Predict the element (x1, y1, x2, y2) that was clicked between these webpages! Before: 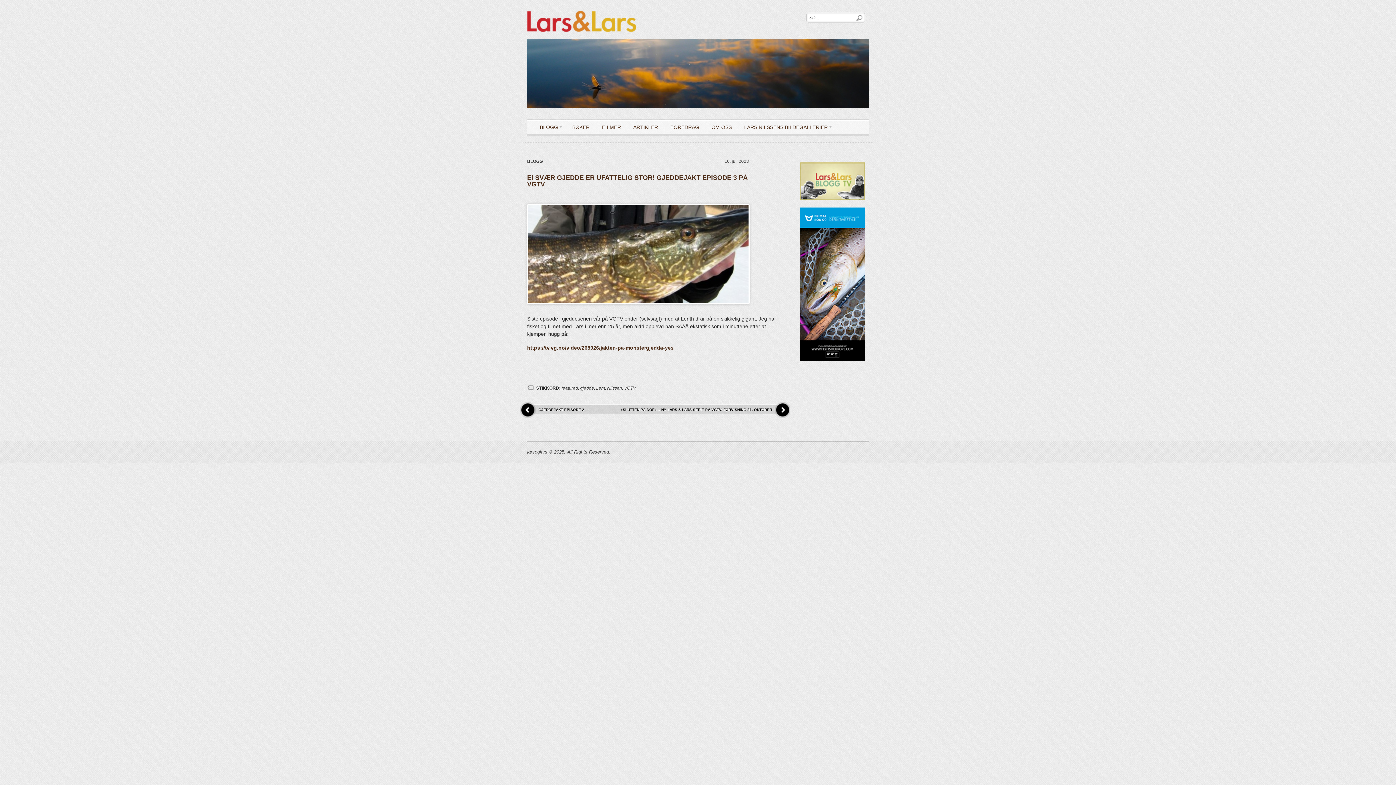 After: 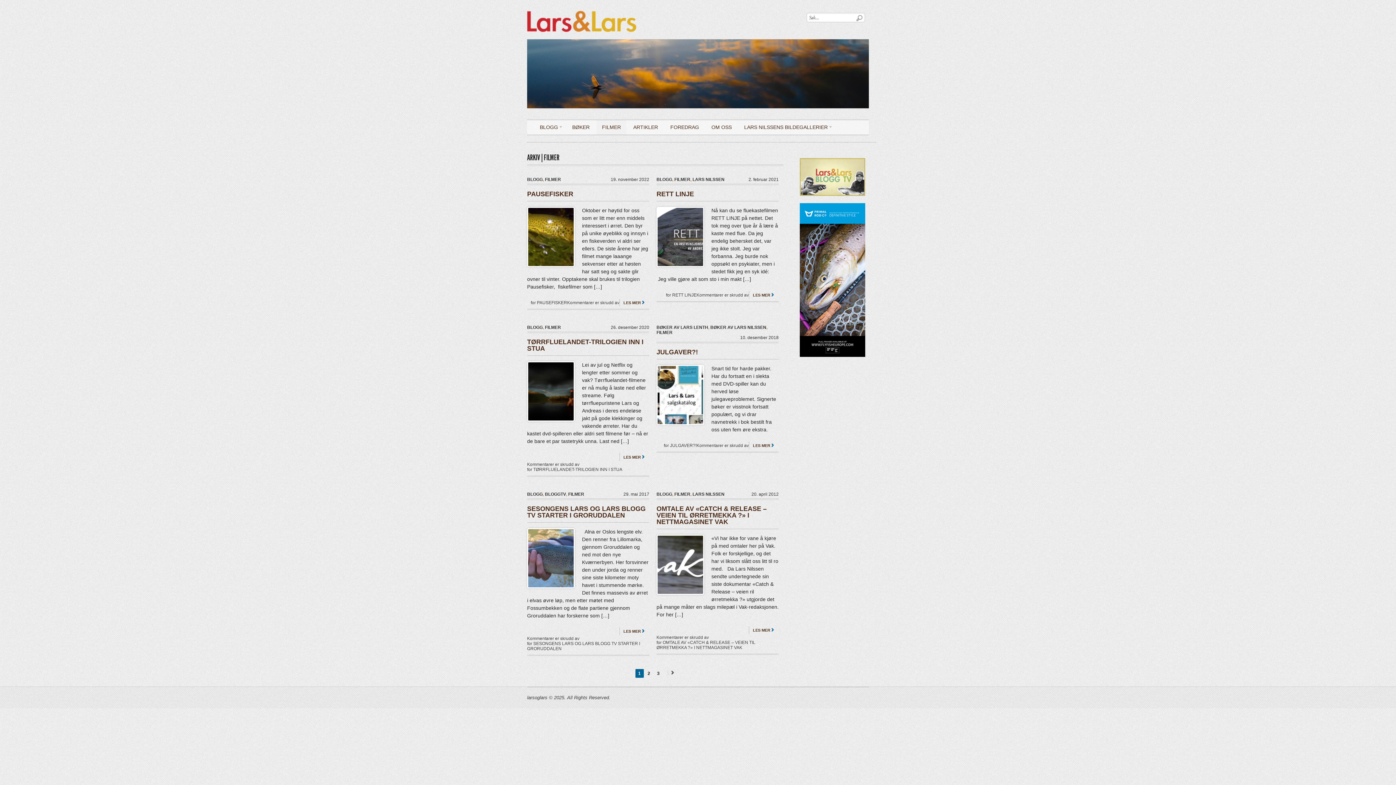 Action: bbox: (596, 120, 626, 134) label: FILMER